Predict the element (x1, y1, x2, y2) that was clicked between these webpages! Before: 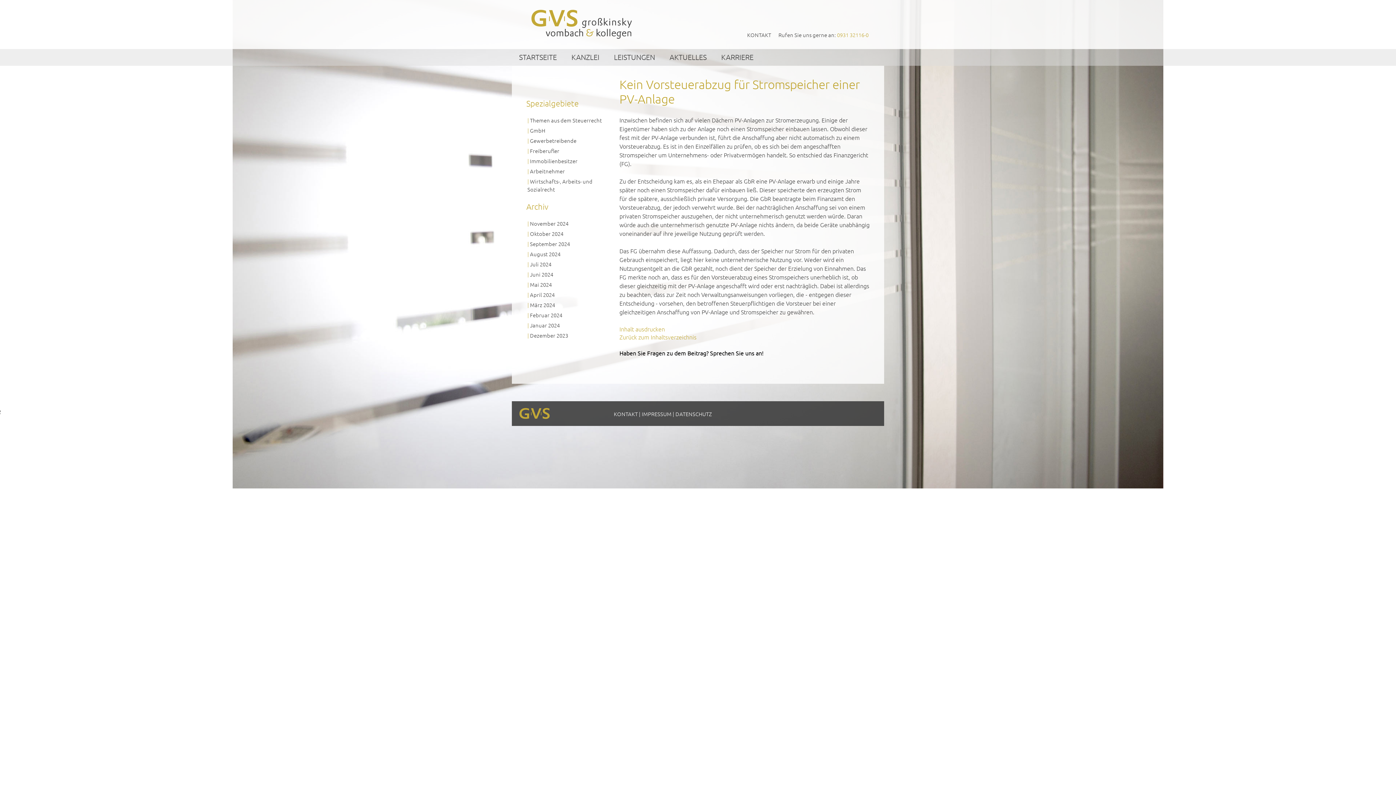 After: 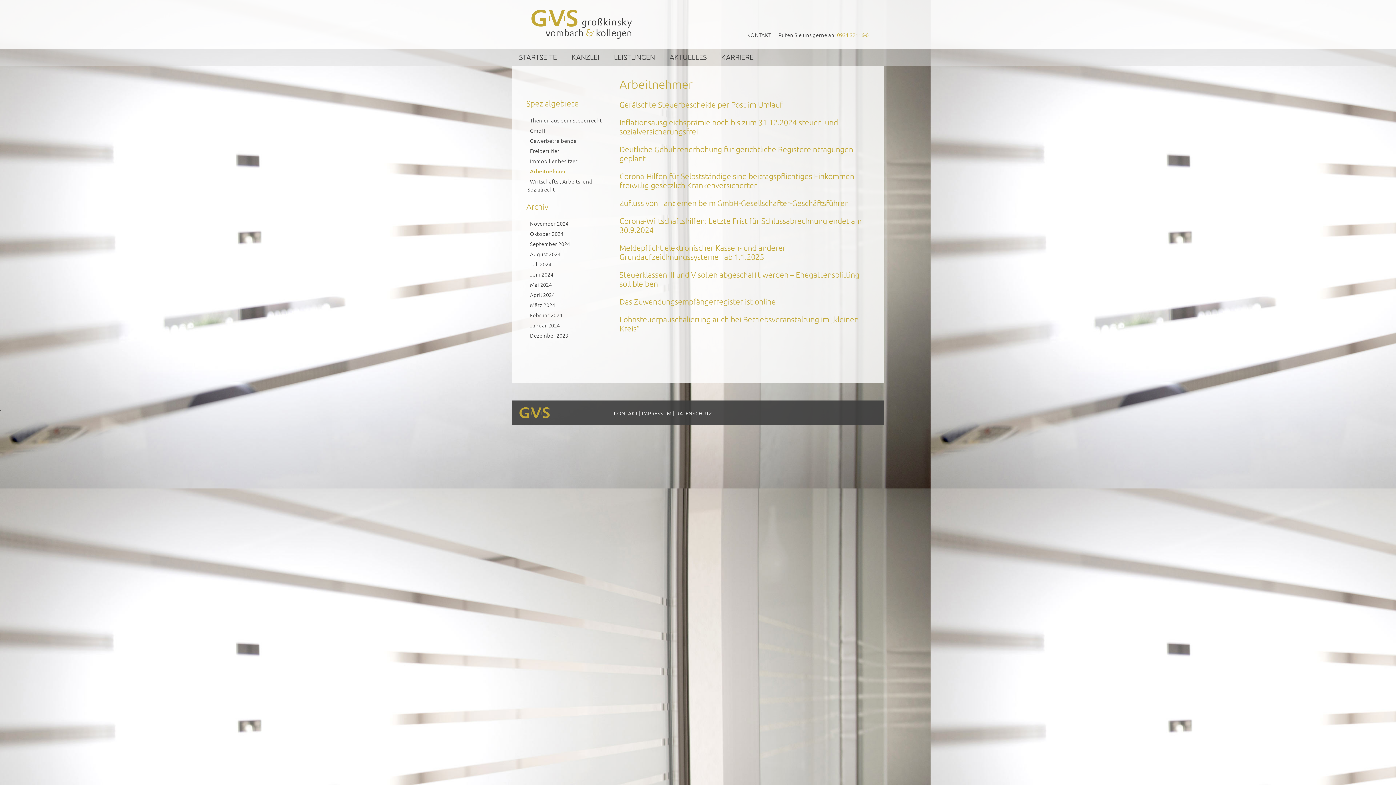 Action: label: Arbeitnehmer bbox: (530, 167, 565, 174)